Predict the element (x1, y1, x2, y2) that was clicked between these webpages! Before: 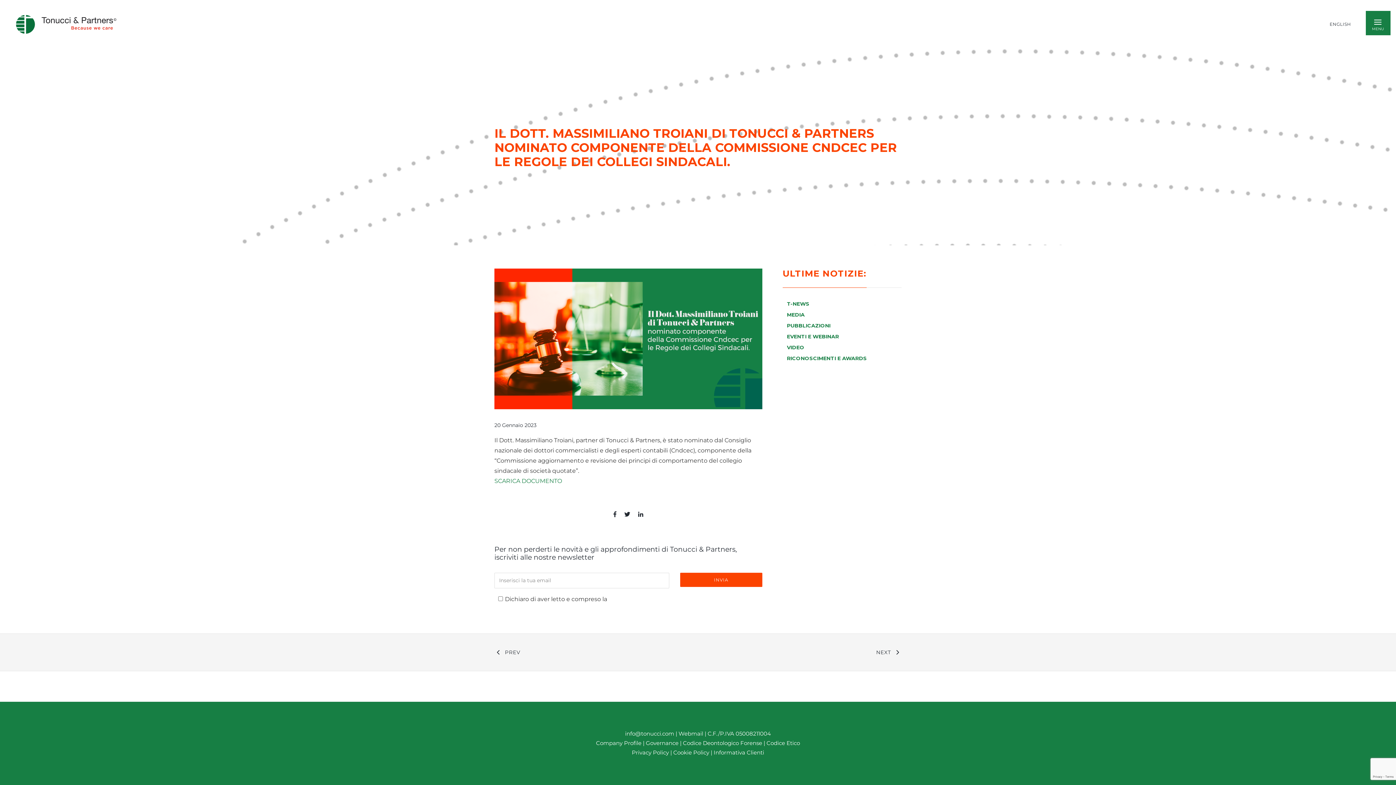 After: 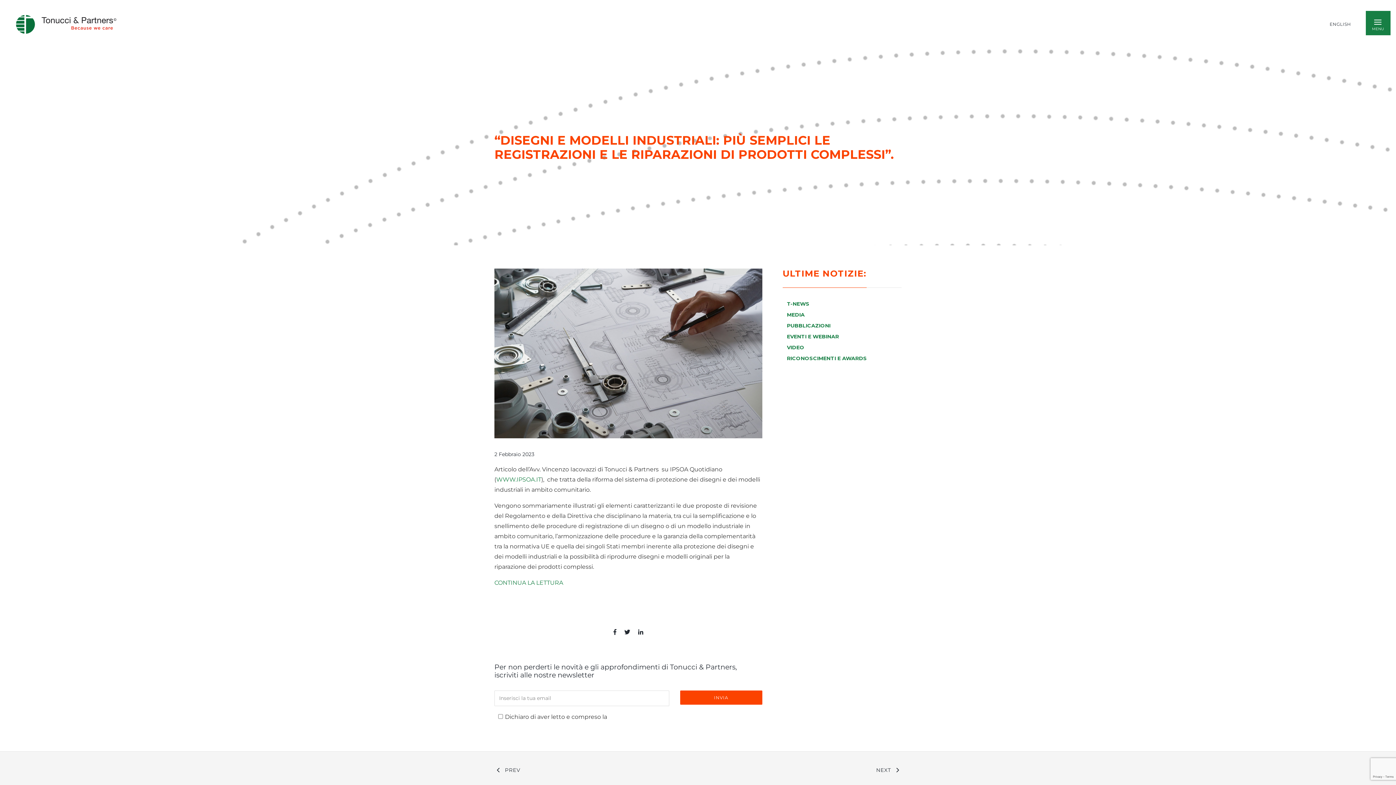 Action: bbox: (703, 648, 901, 656) label: NEXT